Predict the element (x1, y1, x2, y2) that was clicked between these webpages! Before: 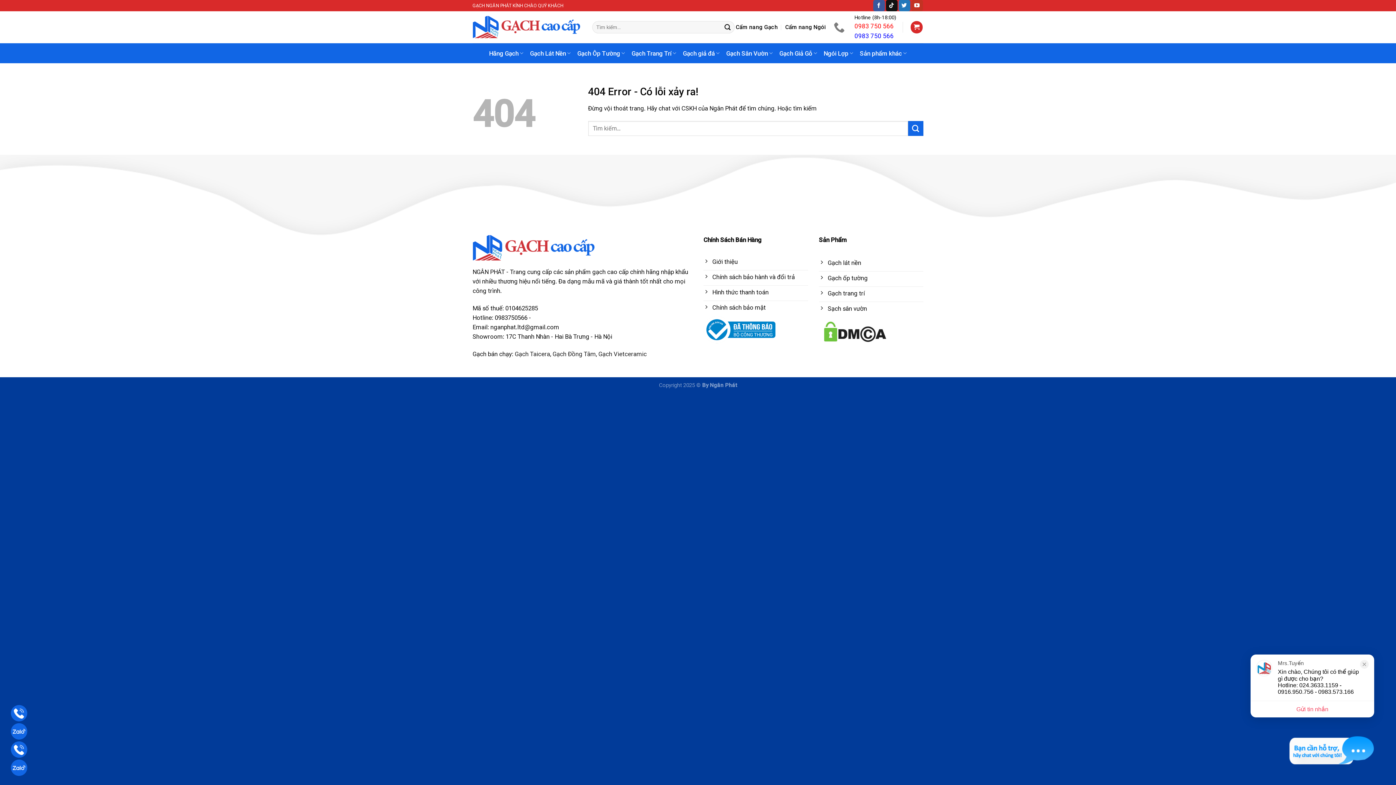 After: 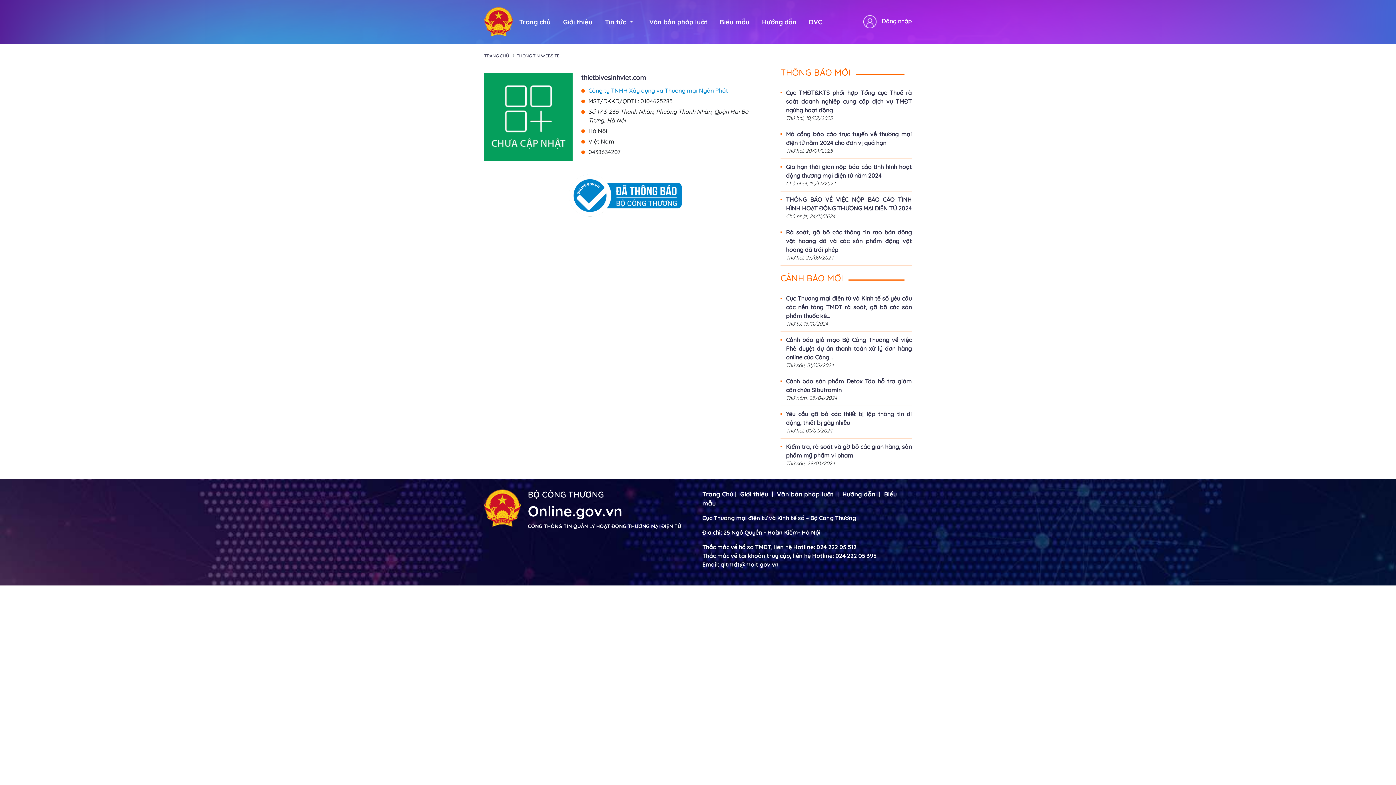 Action: bbox: (703, 316, 775, 343)